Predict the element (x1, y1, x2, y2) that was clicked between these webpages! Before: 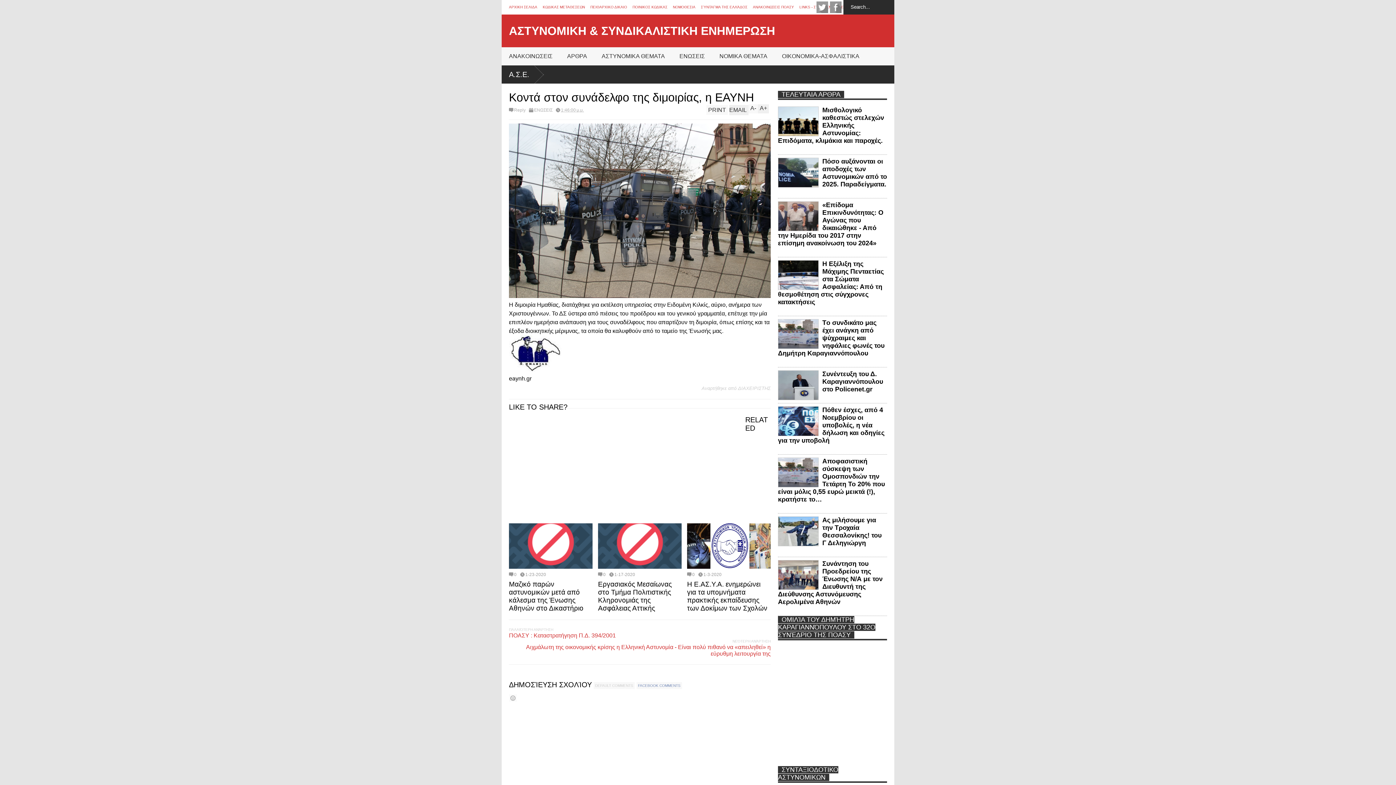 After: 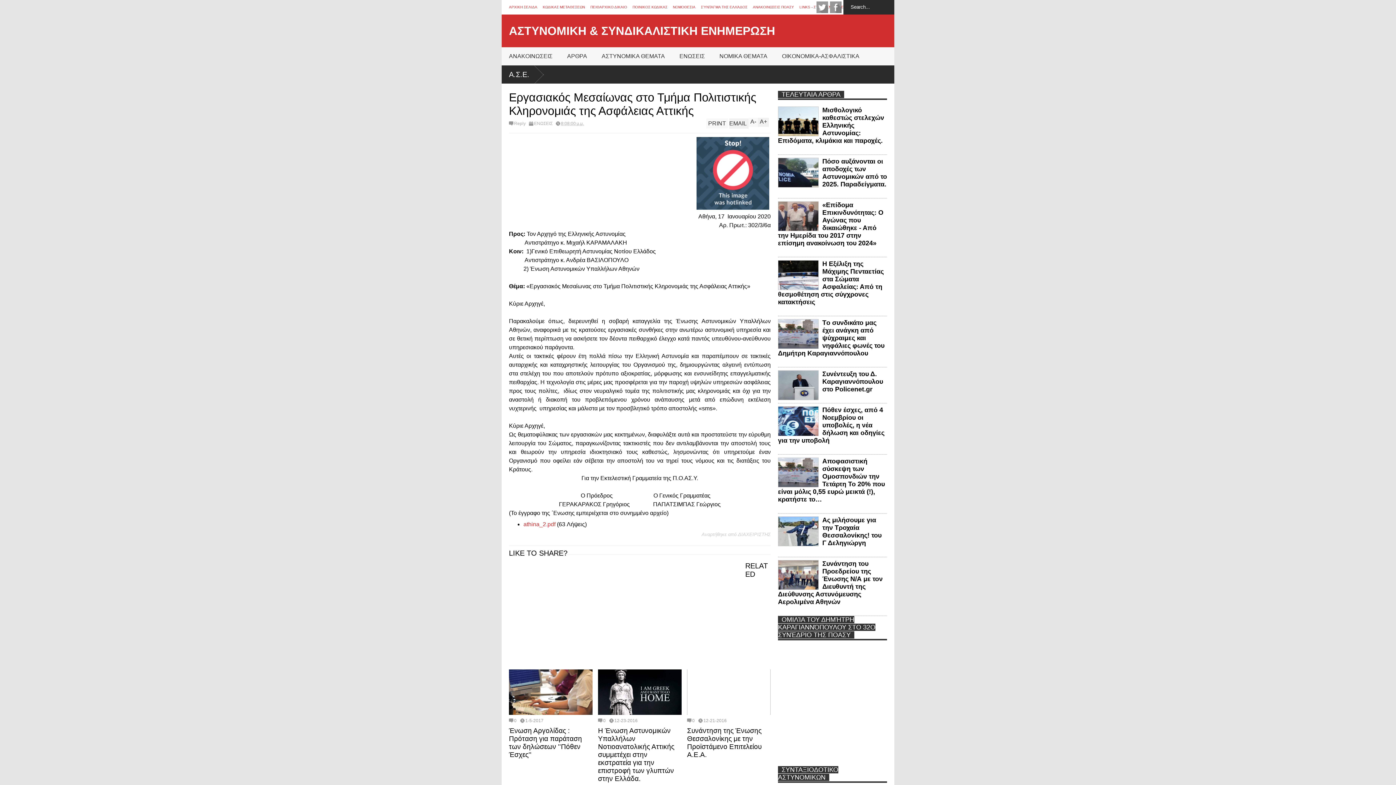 Action: label: 1-17-2020 bbox: (609, 572, 635, 577)